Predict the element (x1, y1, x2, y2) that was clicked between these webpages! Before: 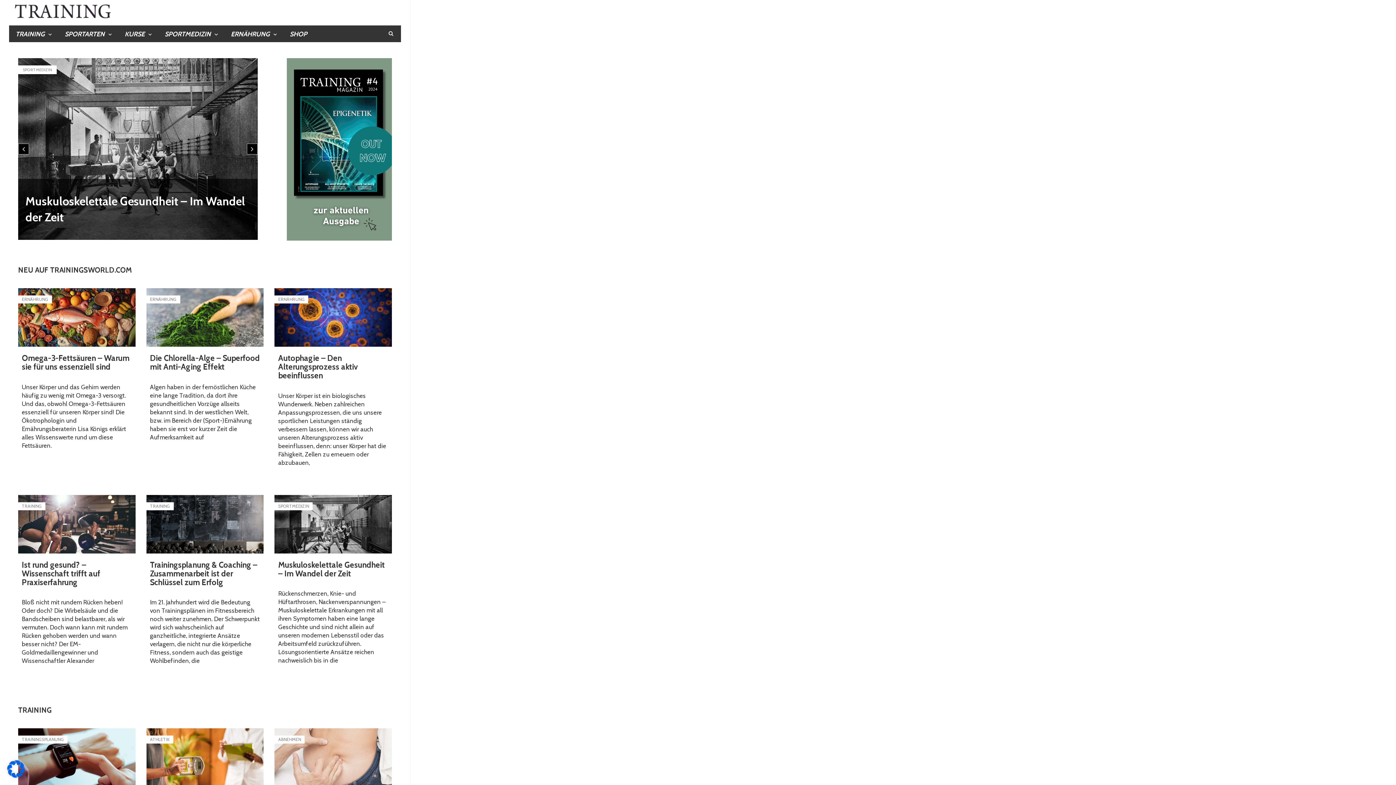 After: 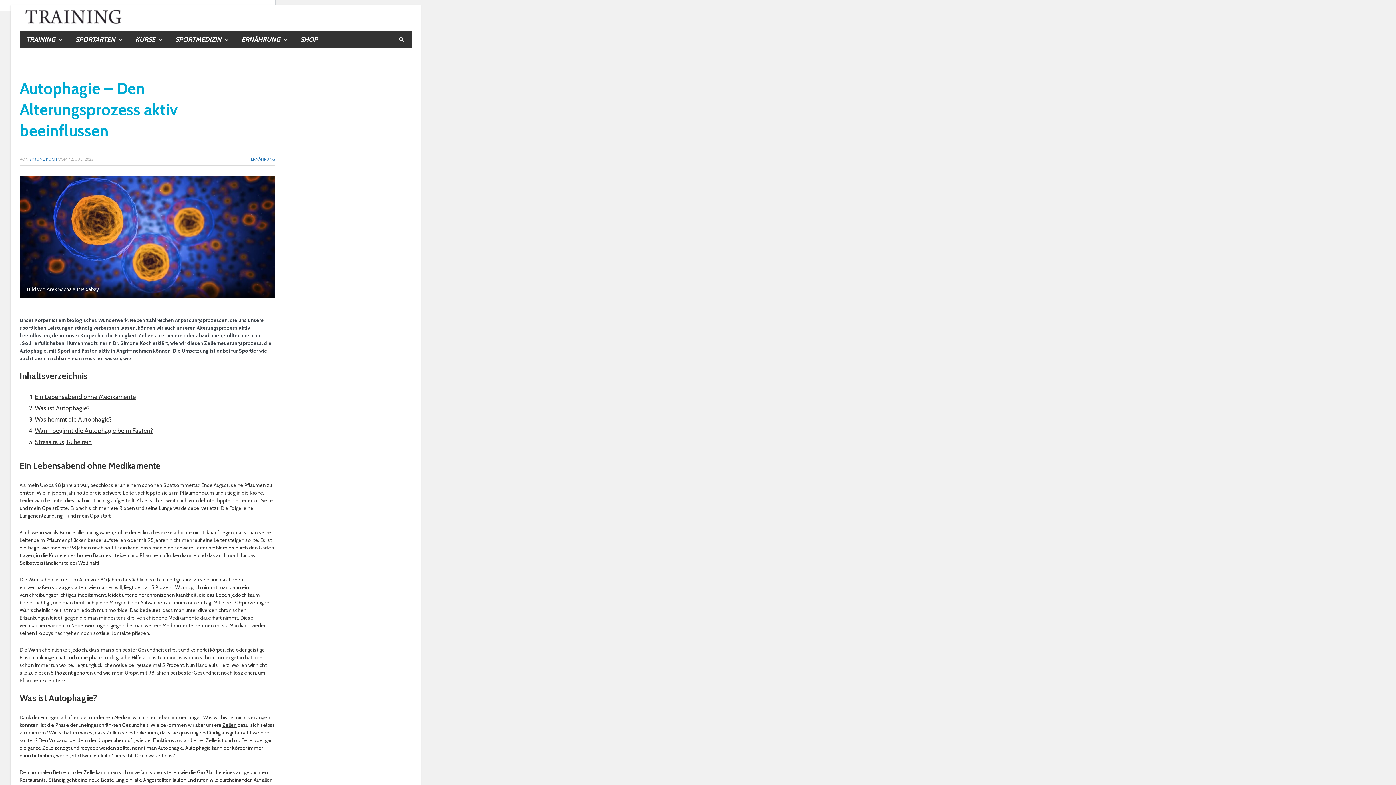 Action: bbox: (274, 288, 391, 347)